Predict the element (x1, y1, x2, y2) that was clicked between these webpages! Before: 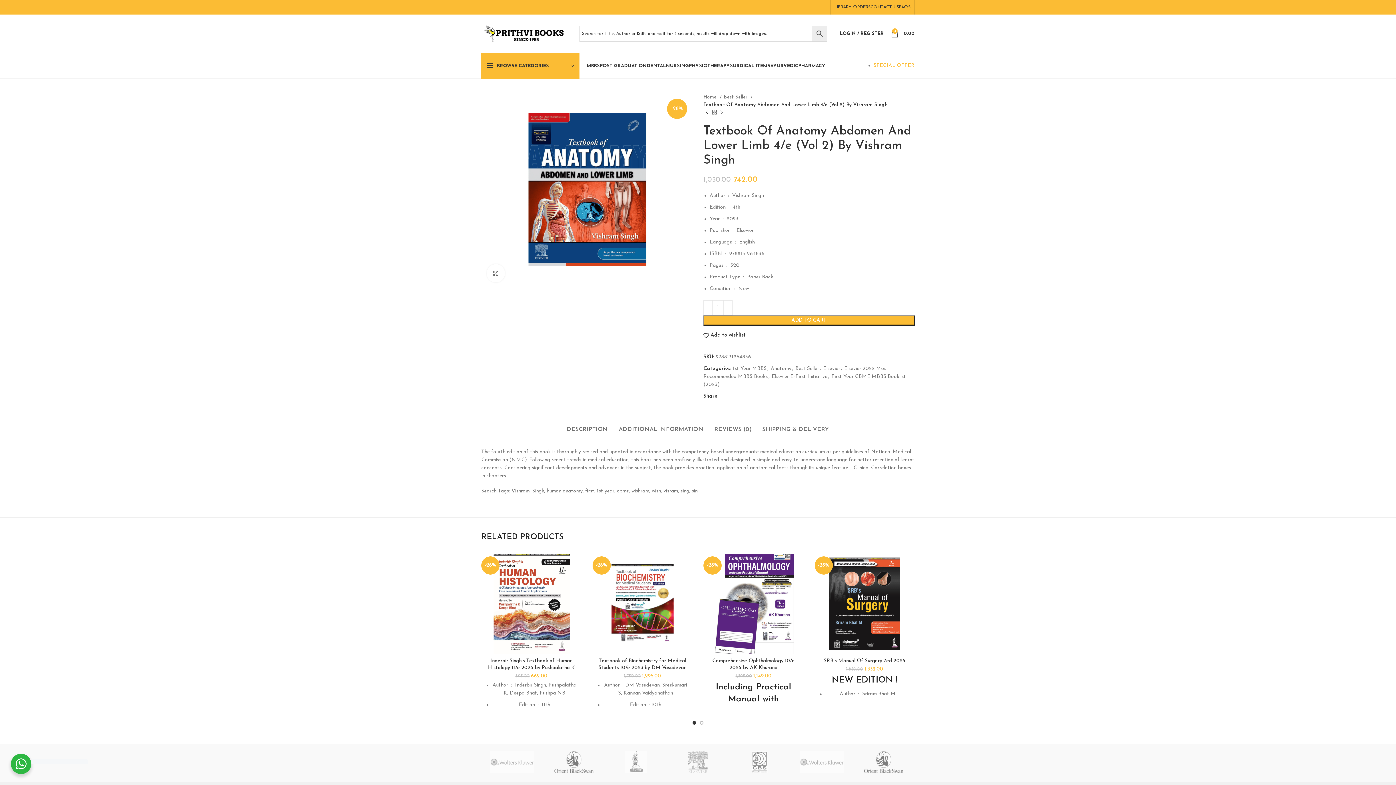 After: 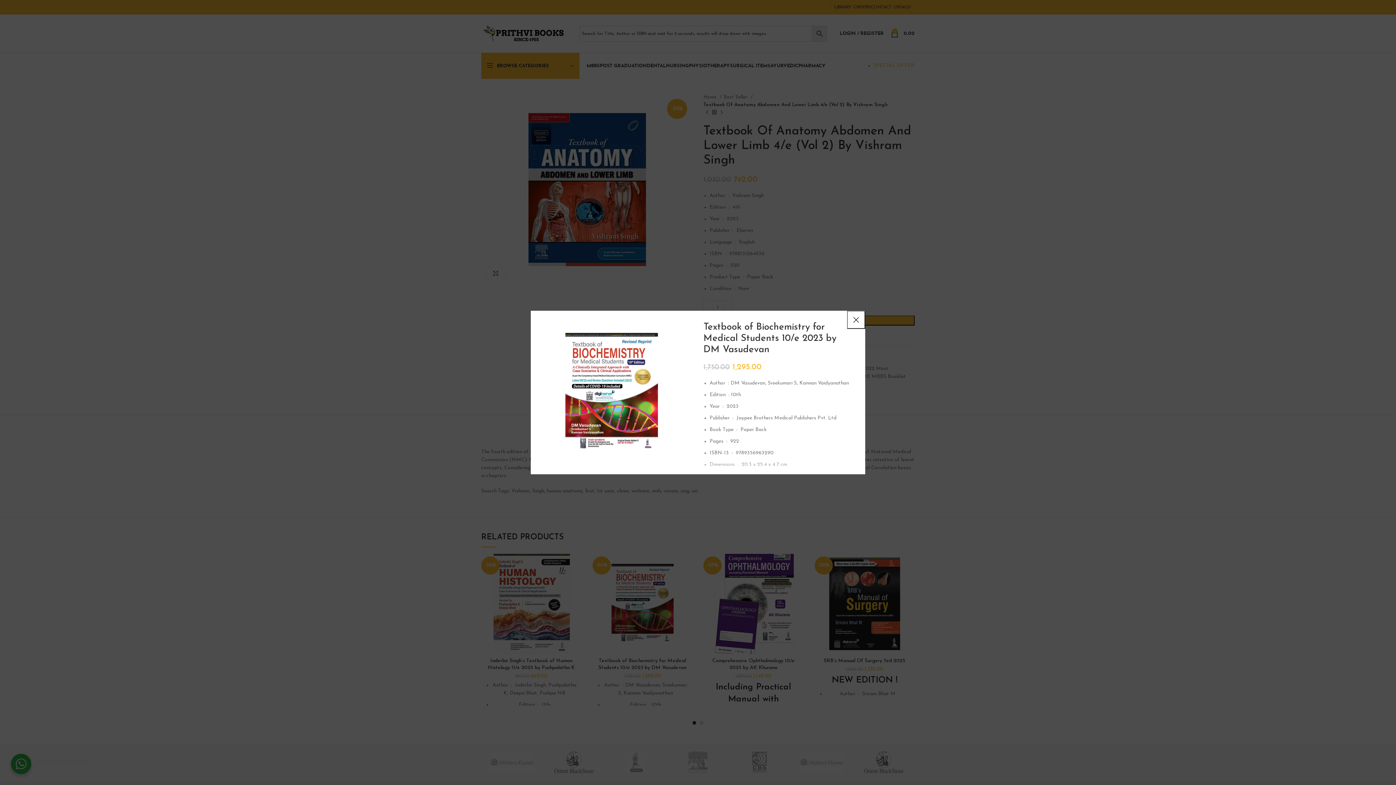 Action: label: Quick view bbox: (678, 590, 696, 606)